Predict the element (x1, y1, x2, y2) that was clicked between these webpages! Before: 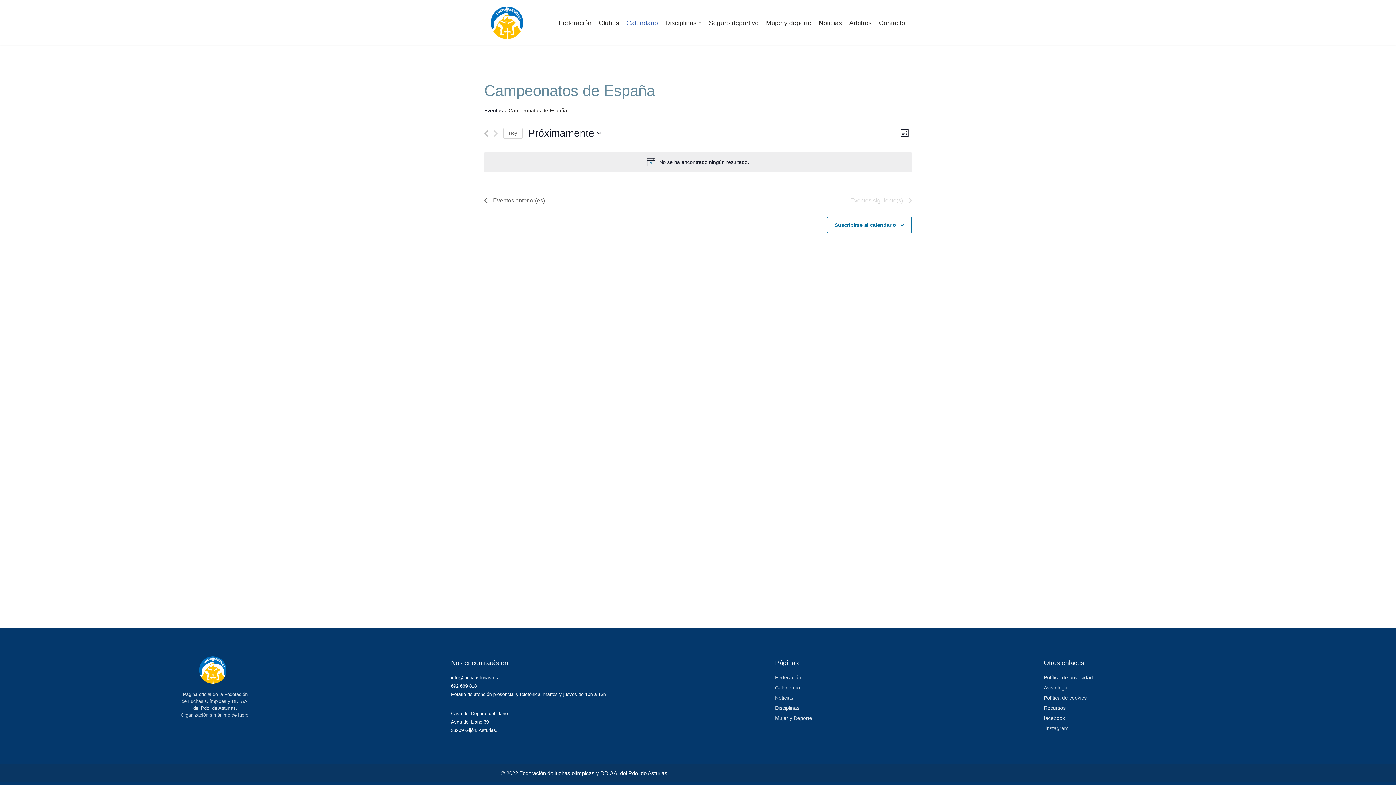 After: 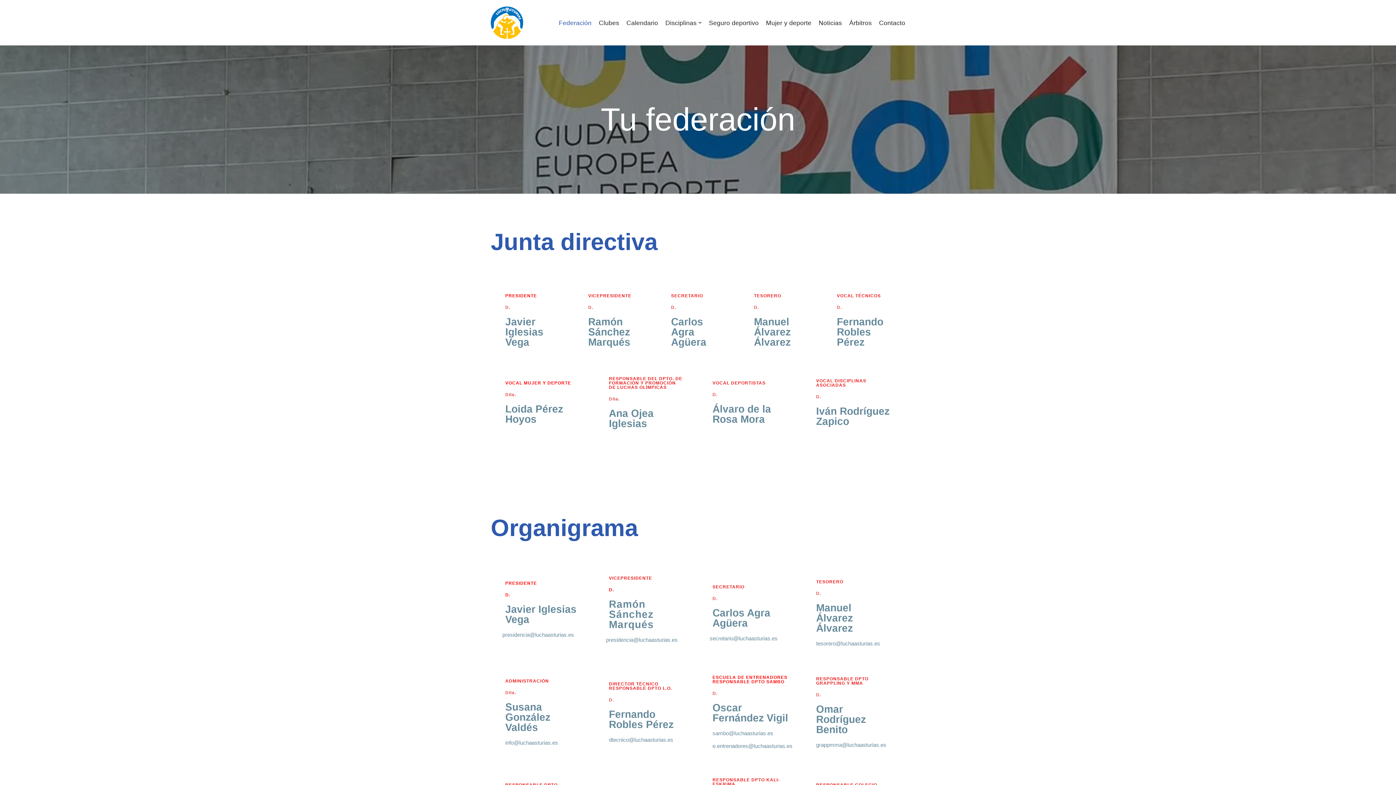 Action: bbox: (558, 17, 591, 27) label: Federación